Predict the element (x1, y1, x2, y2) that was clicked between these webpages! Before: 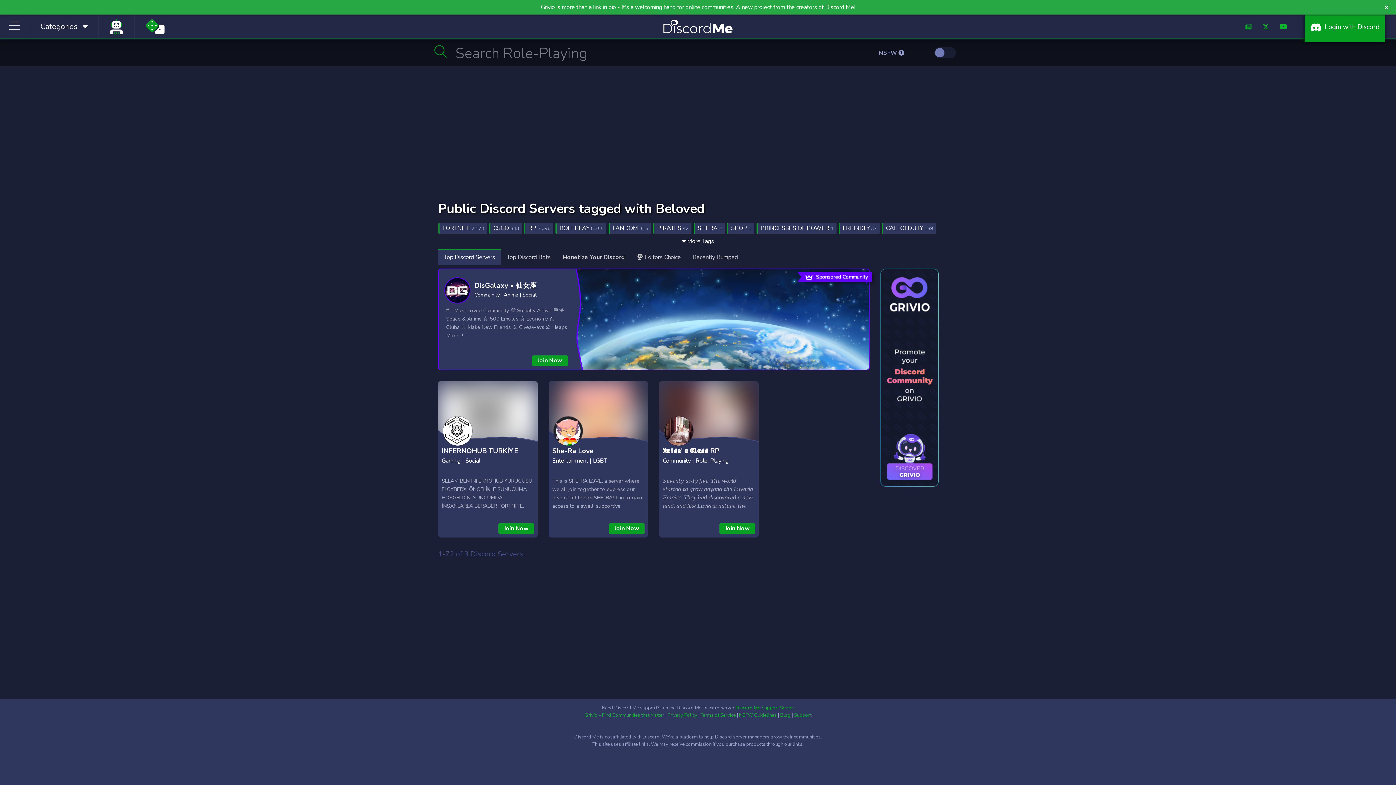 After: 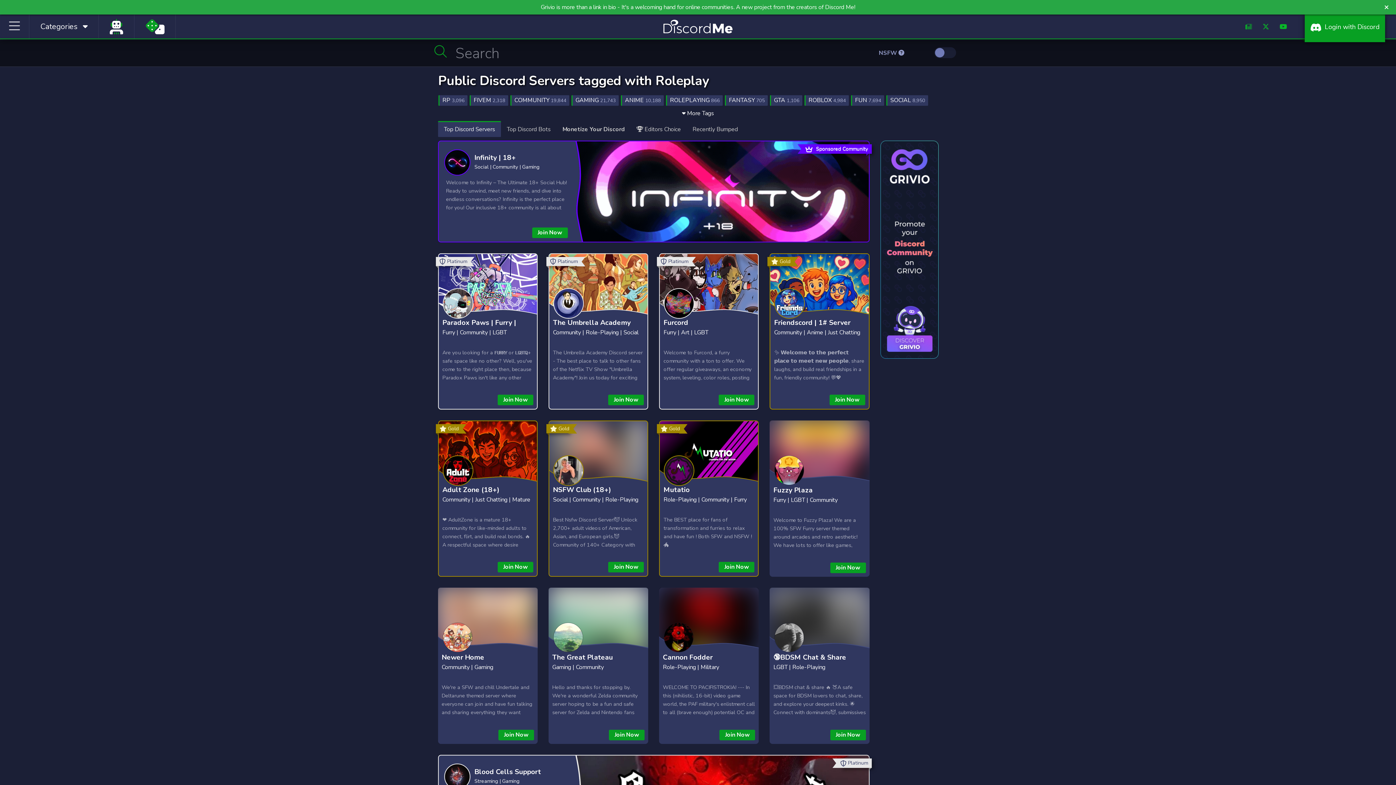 Action: label: ROLEPLAY 6,355 bbox: (555, 223, 606, 233)